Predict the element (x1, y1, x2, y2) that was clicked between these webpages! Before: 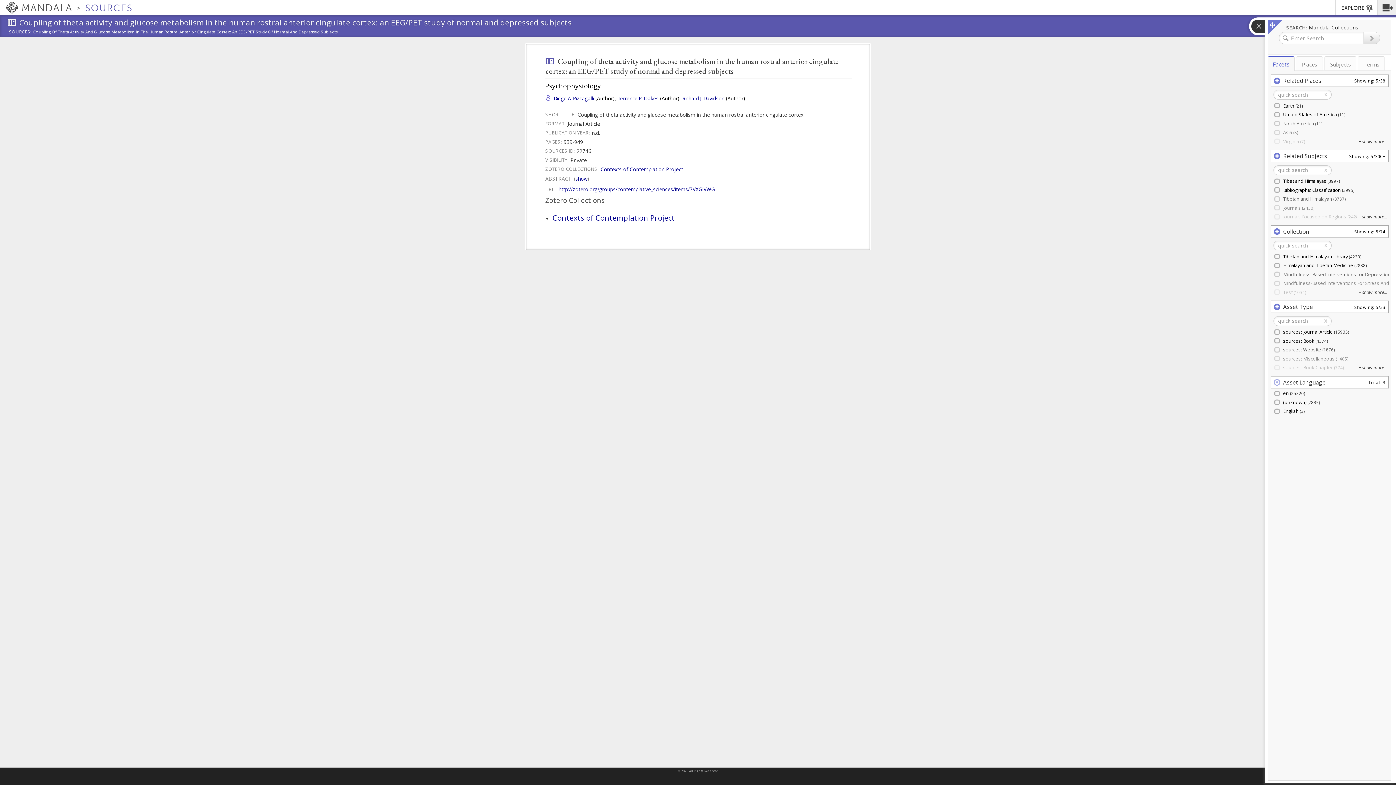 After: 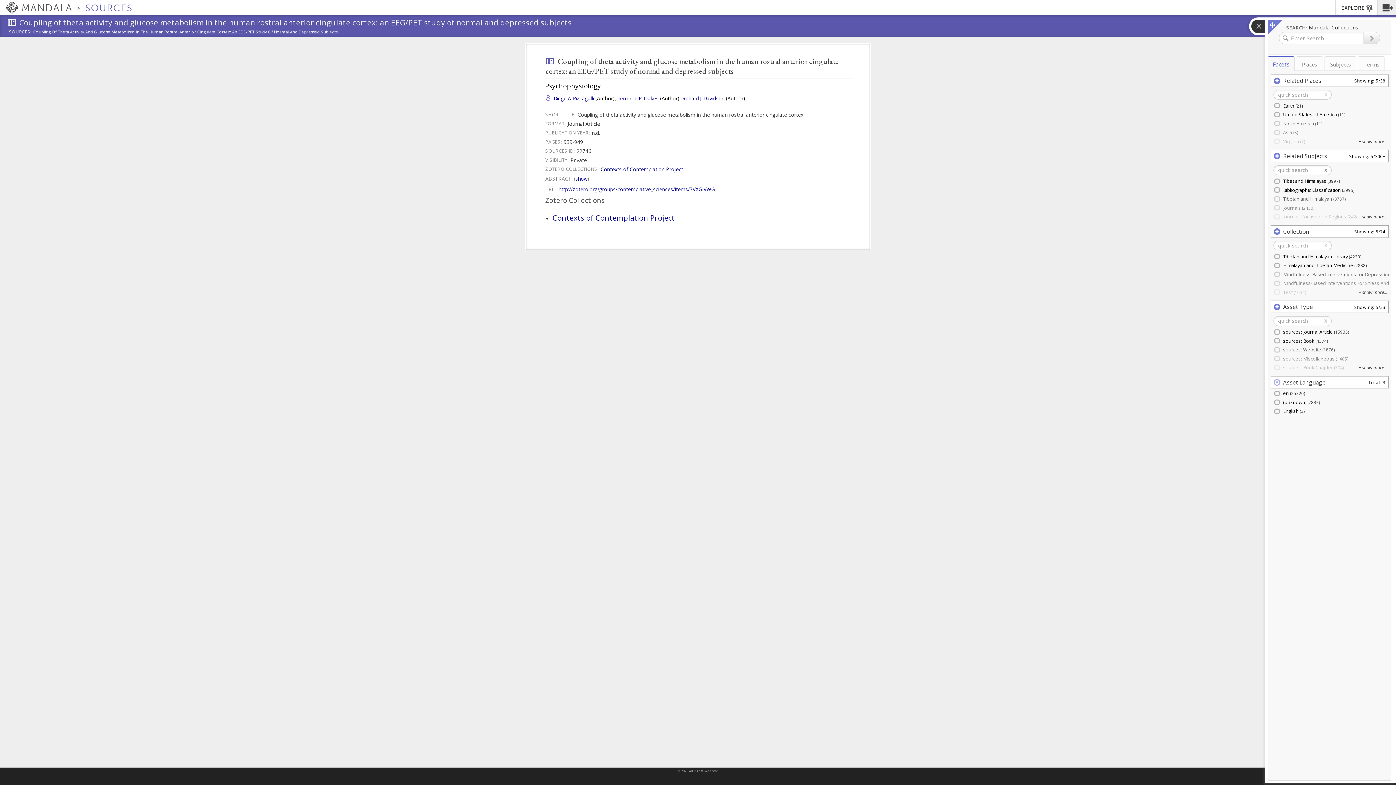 Action: bbox: (1324, 167, 1327, 172) label: x